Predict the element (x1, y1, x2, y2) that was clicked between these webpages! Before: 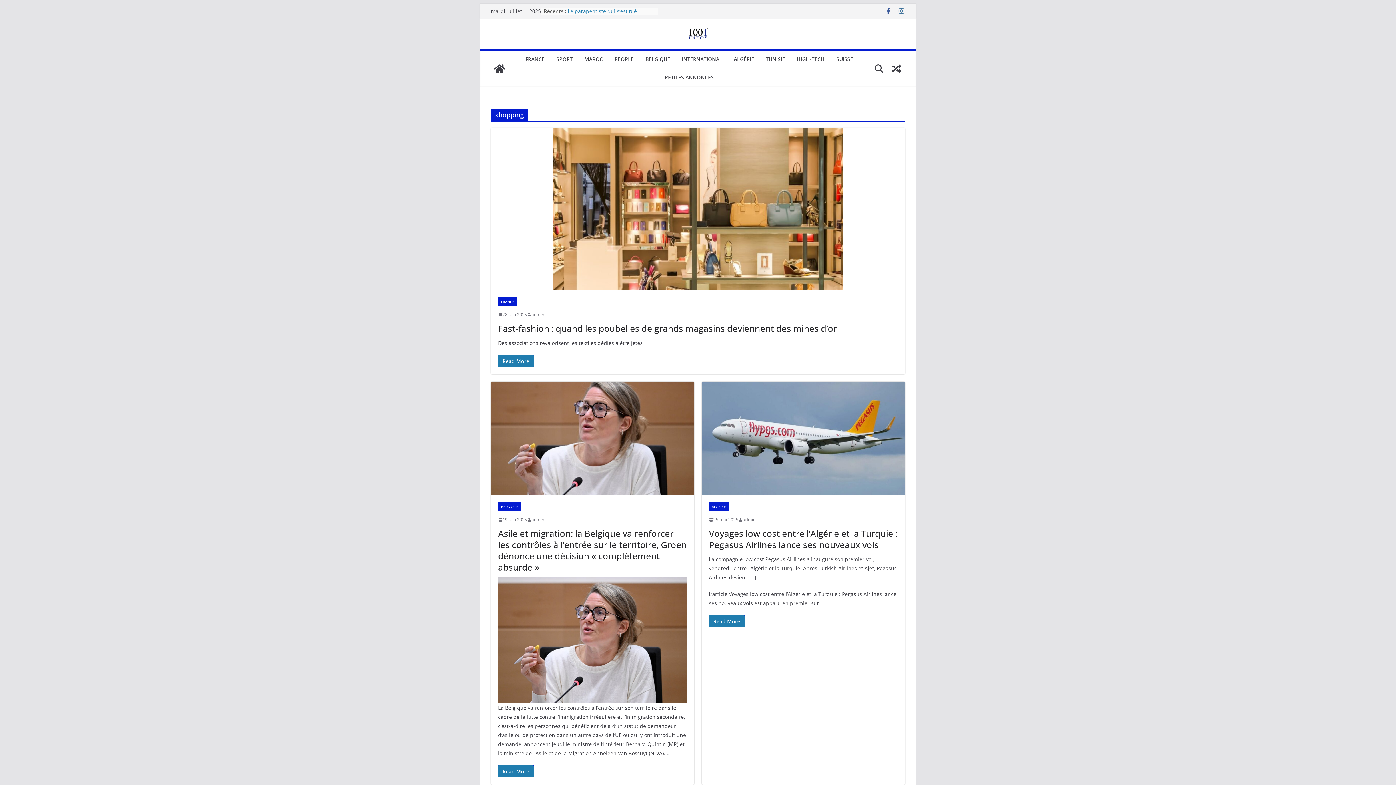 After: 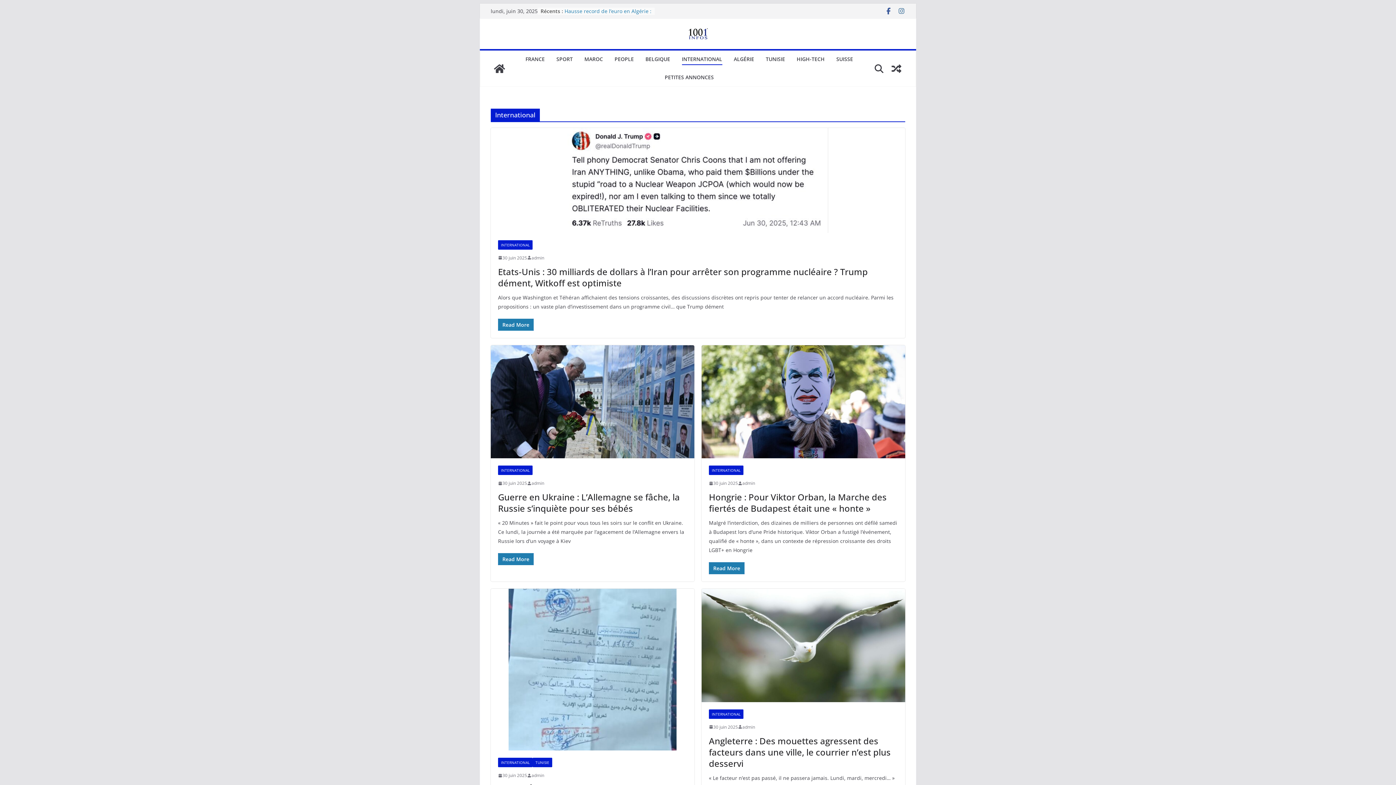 Action: label: INTERNATIONAL bbox: (682, 54, 722, 64)